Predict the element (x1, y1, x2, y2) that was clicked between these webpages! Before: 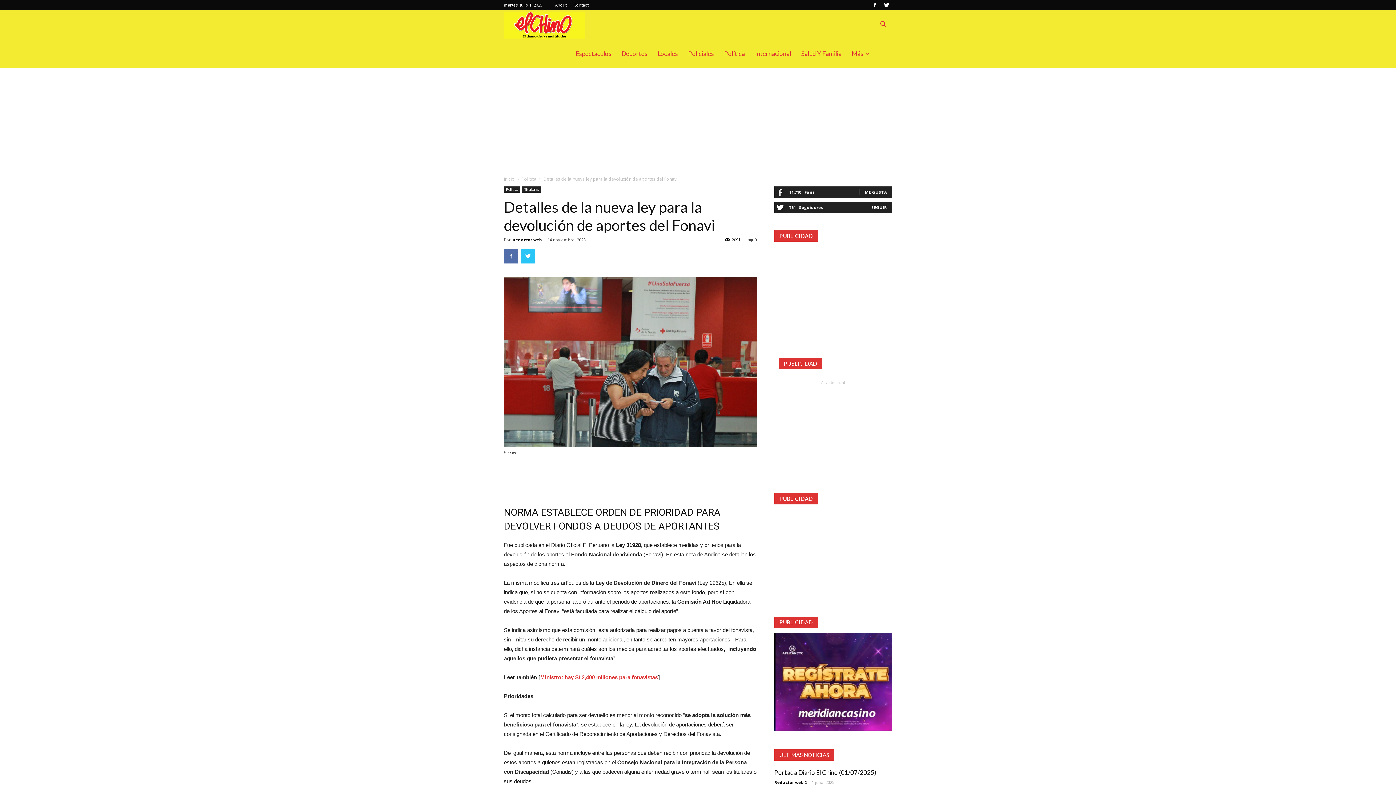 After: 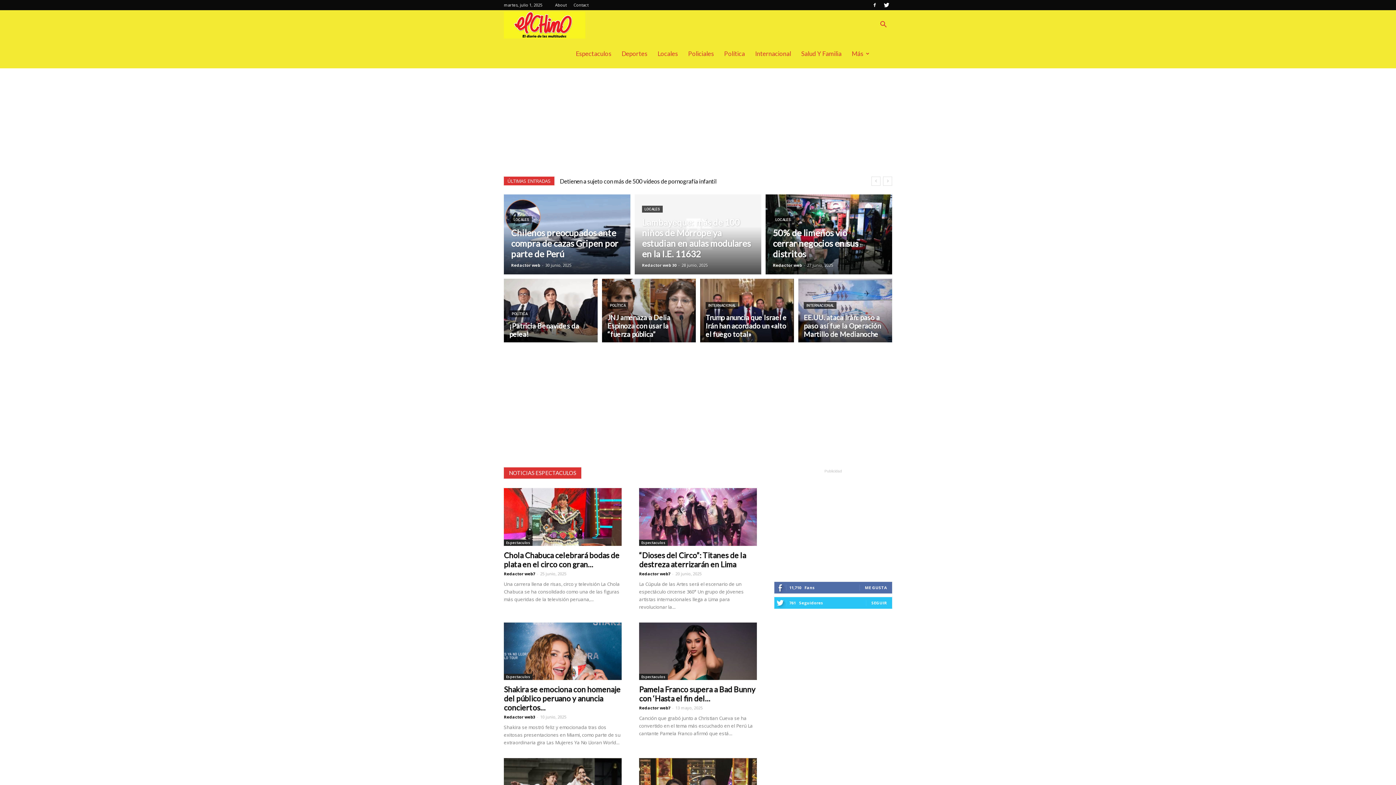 Action: bbox: (504, 10, 585, 39) label: El Chino